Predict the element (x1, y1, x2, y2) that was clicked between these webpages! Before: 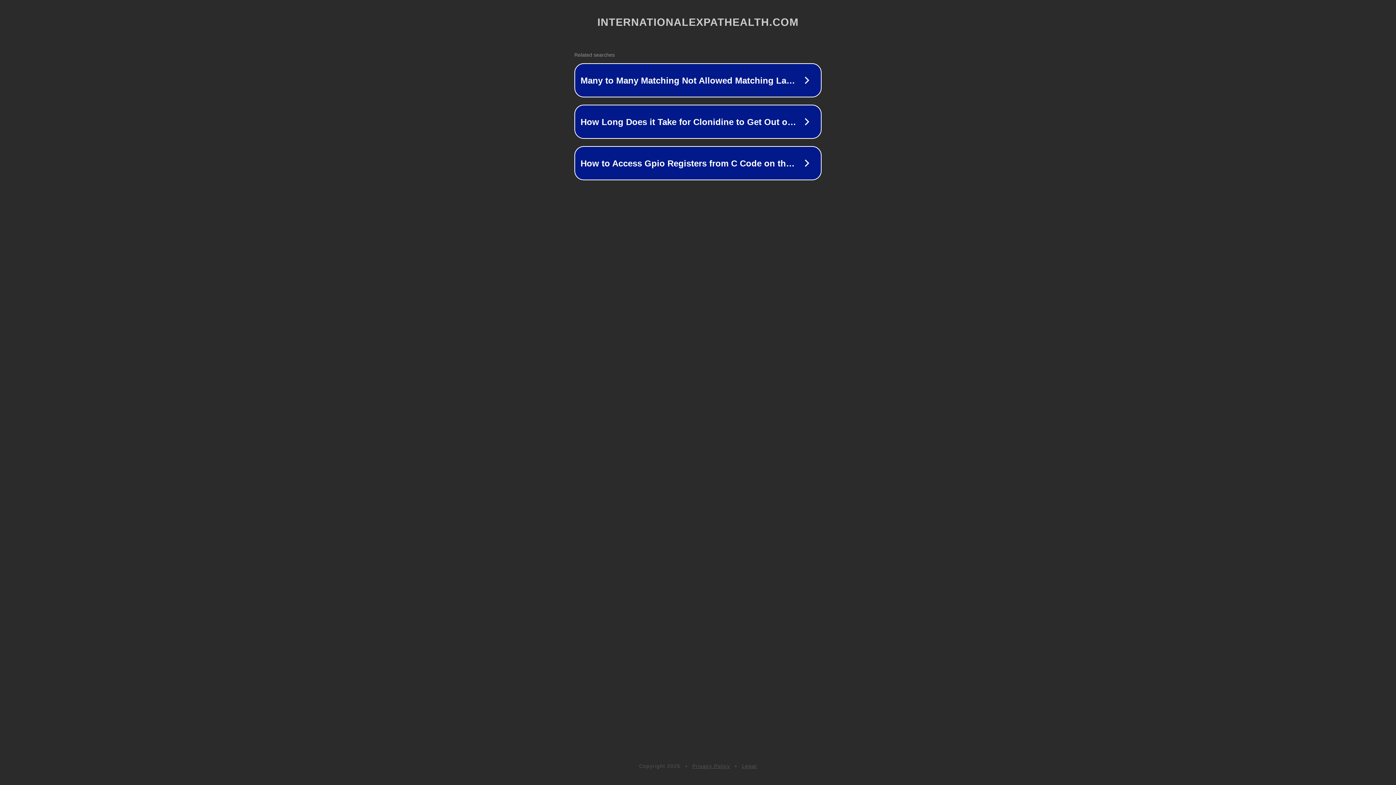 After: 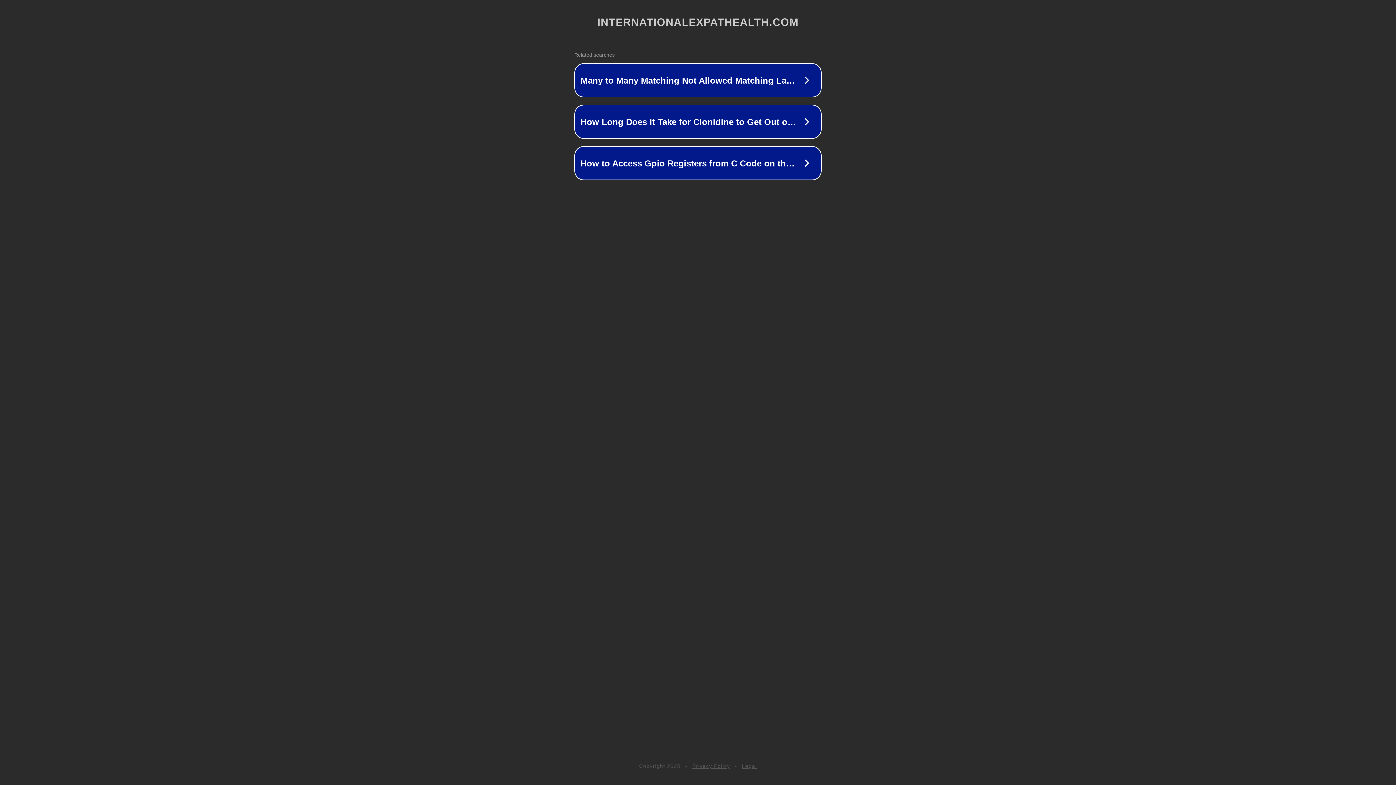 Action: bbox: (742, 763, 757, 769) label: Legal